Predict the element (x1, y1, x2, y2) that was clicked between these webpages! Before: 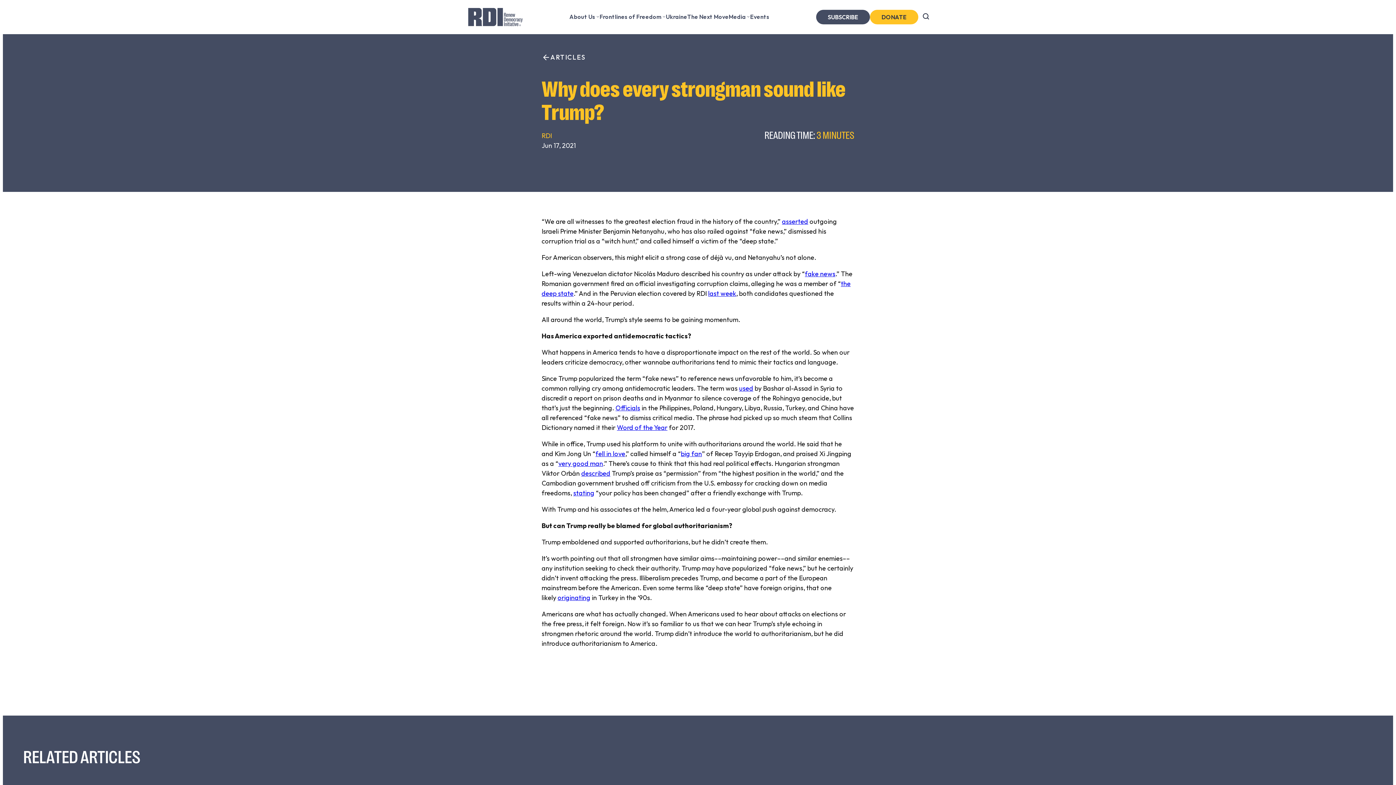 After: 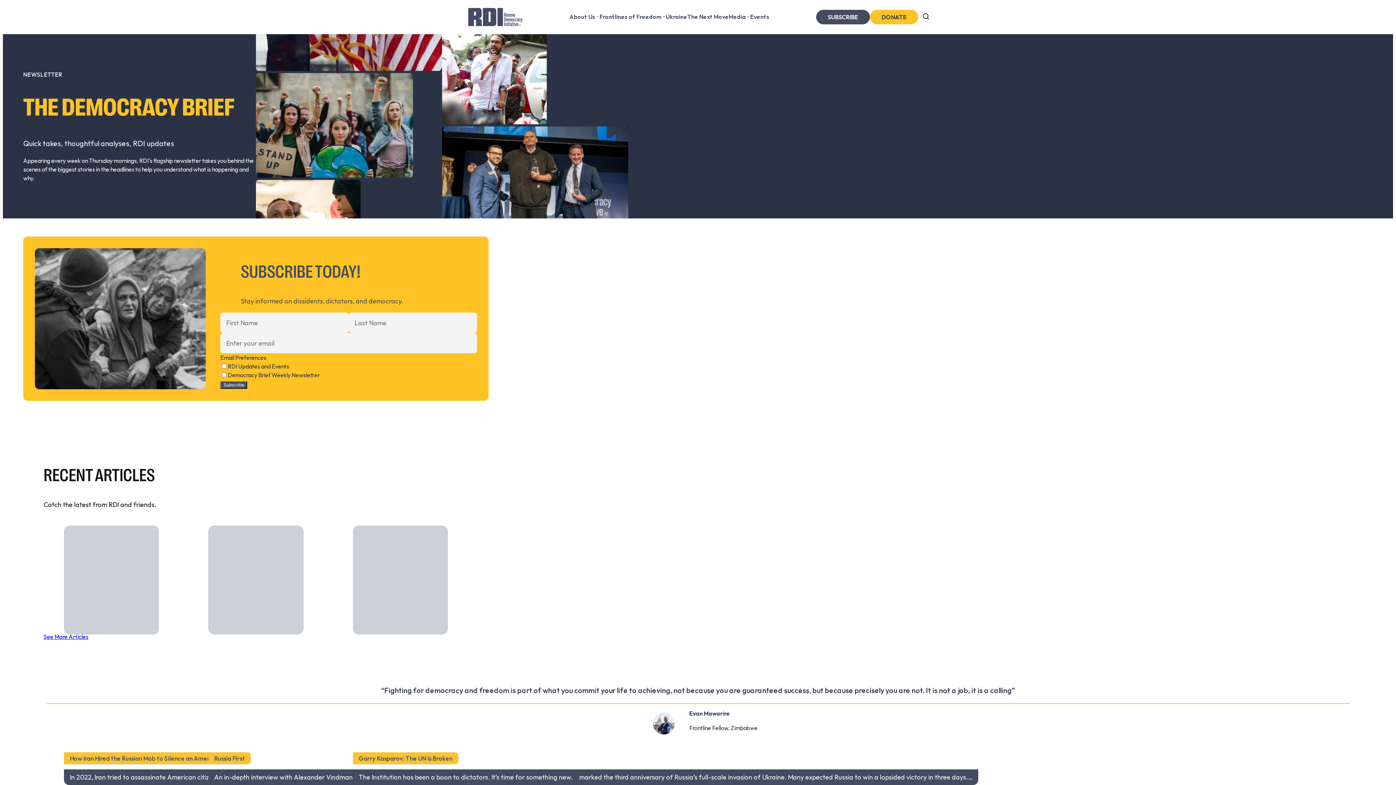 Action: label: SUBSCRIBE bbox: (816, 9, 870, 24)